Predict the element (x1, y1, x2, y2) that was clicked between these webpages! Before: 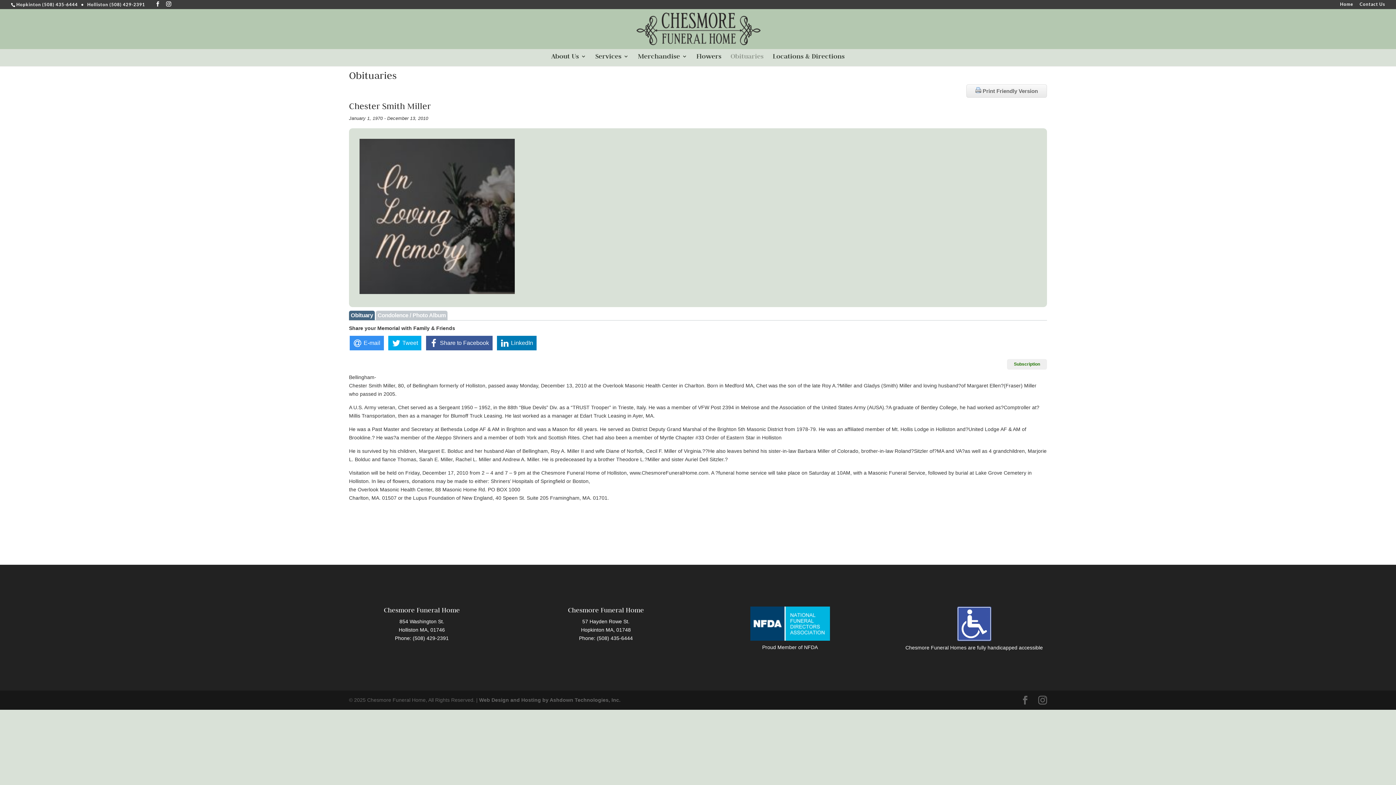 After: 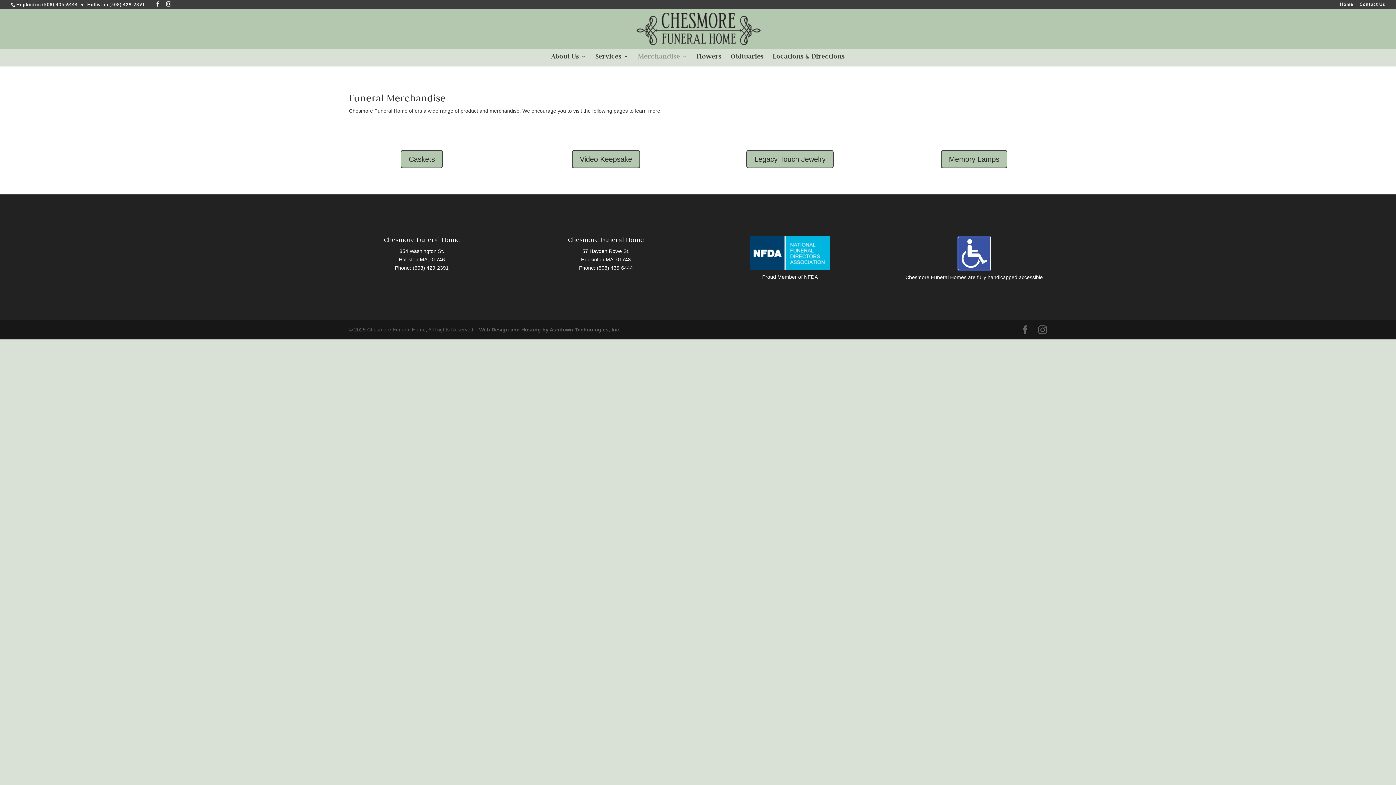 Action: label: Merchandise bbox: (638, 53, 687, 66)